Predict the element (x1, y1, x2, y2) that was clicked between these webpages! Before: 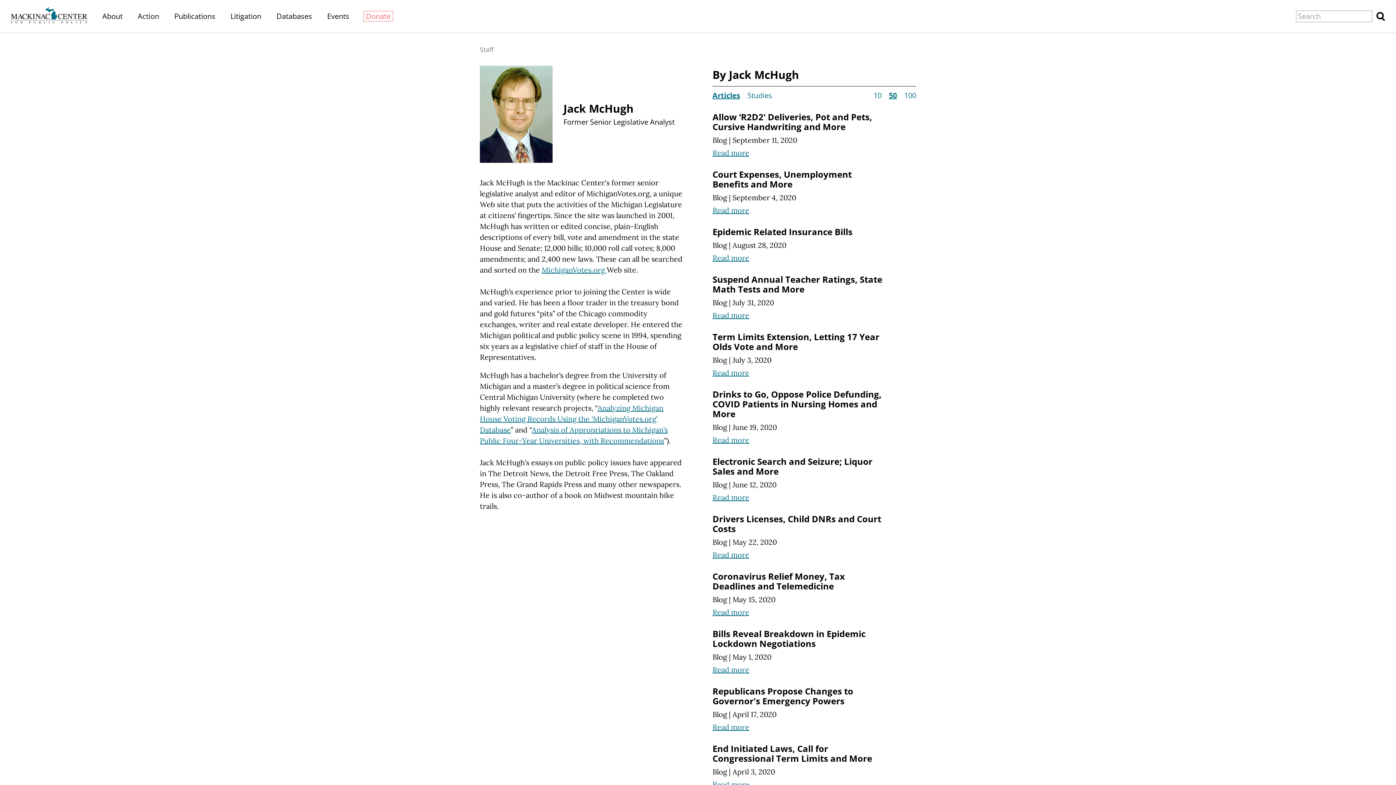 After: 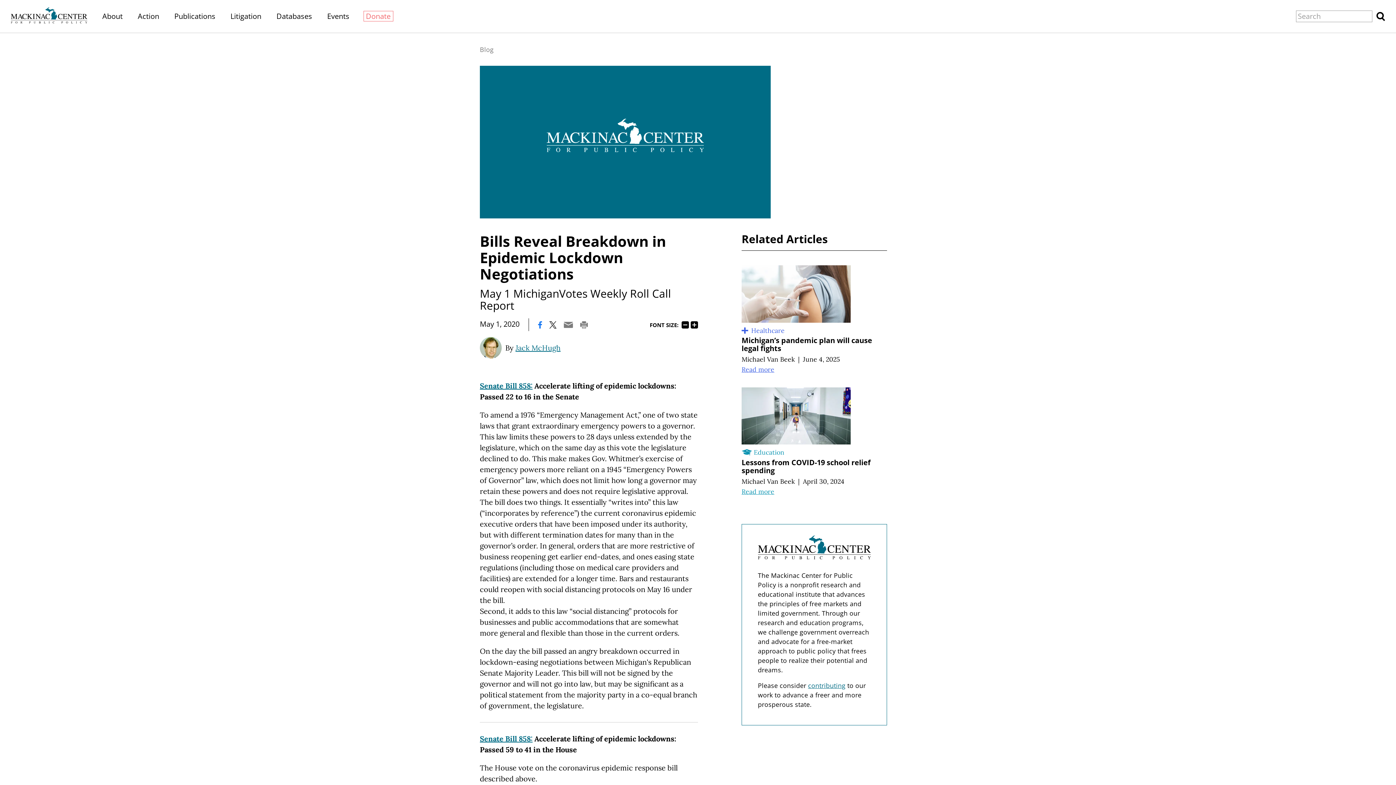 Action: bbox: (712, 665, 749, 674) label: Read more